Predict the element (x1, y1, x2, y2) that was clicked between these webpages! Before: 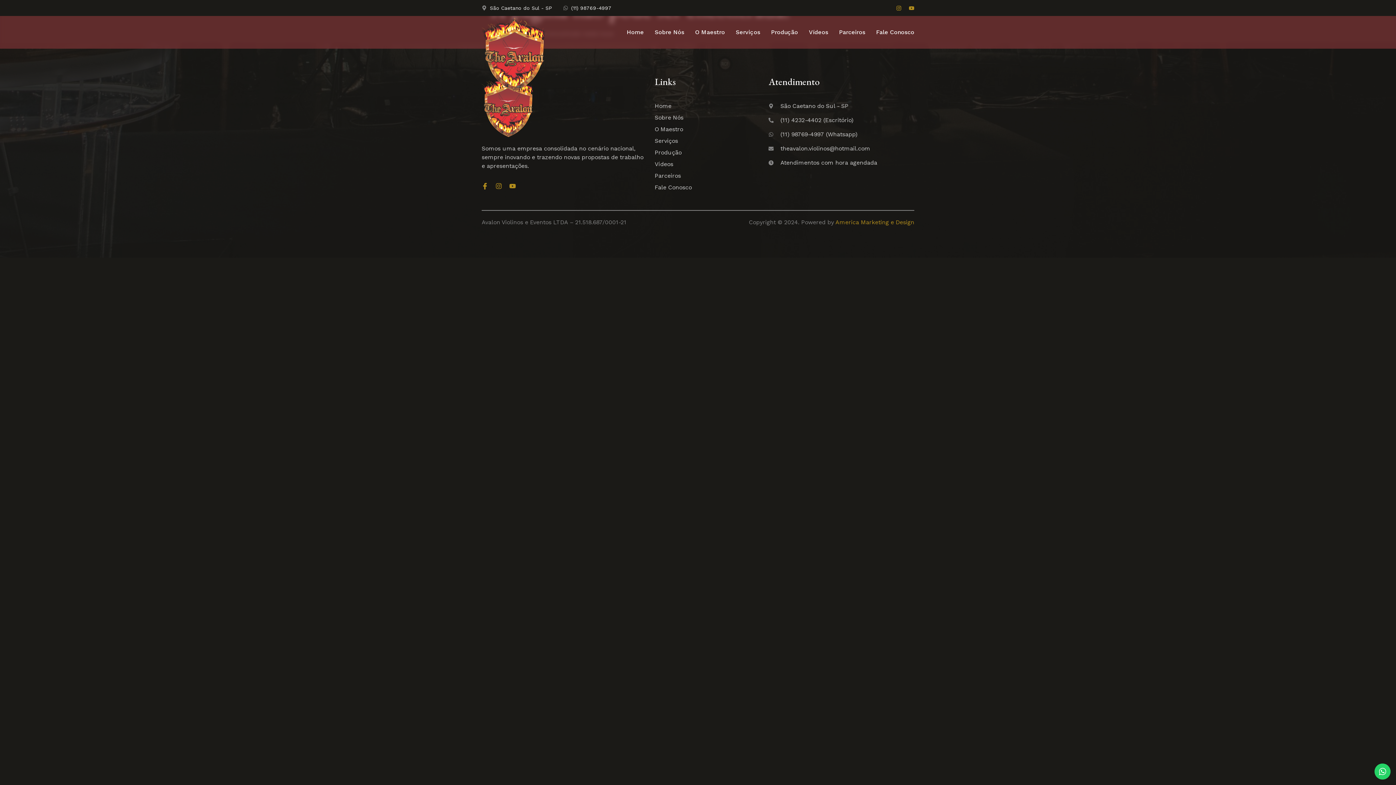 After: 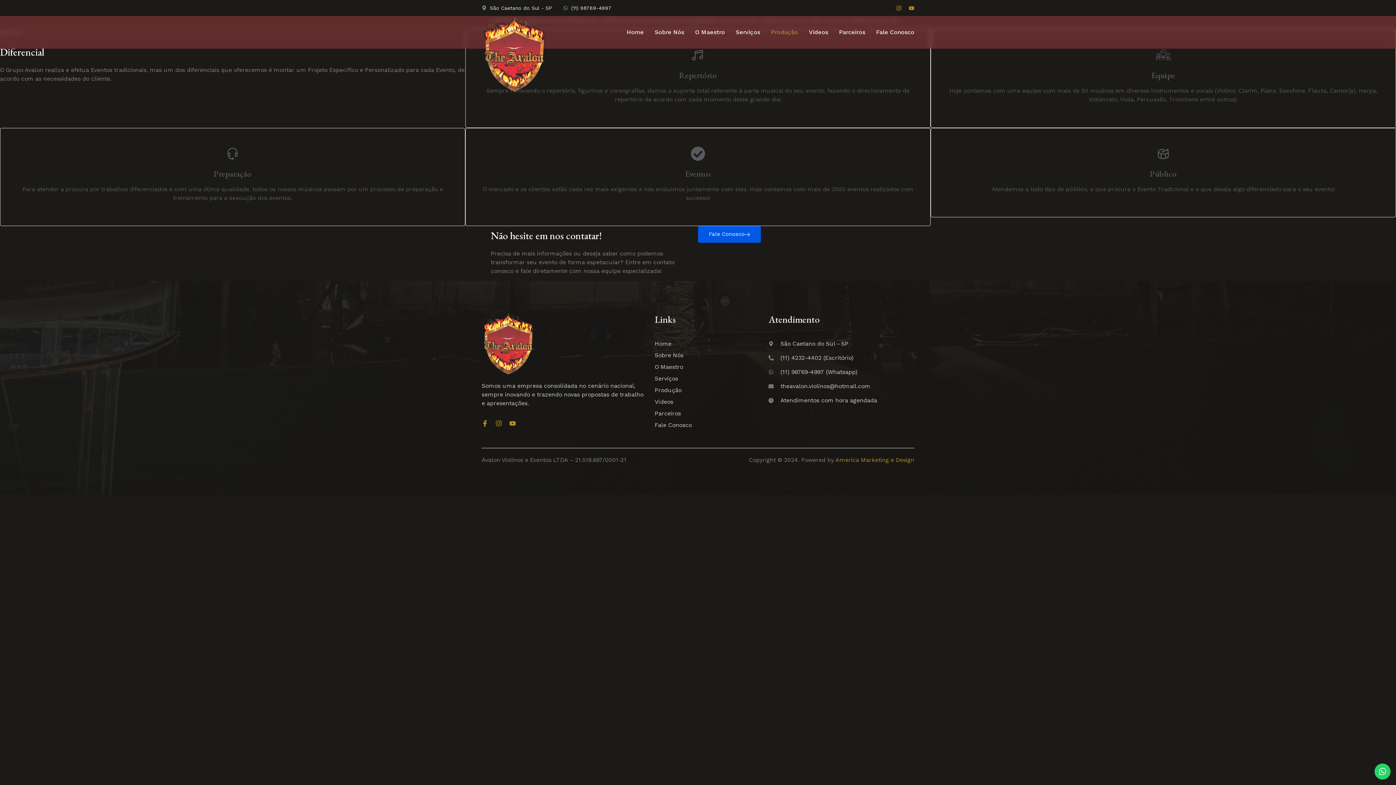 Action: label: Produção bbox: (765, 16, 803, 48)